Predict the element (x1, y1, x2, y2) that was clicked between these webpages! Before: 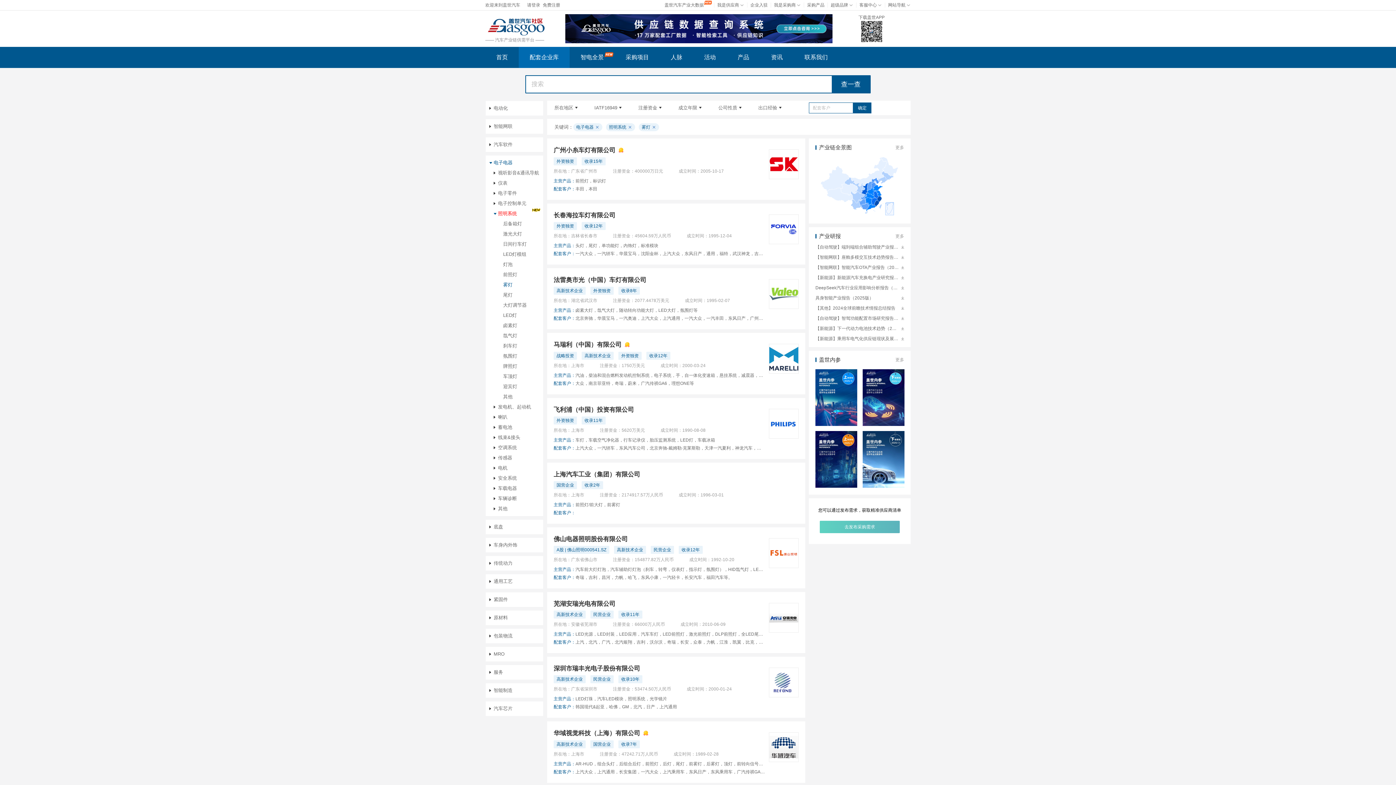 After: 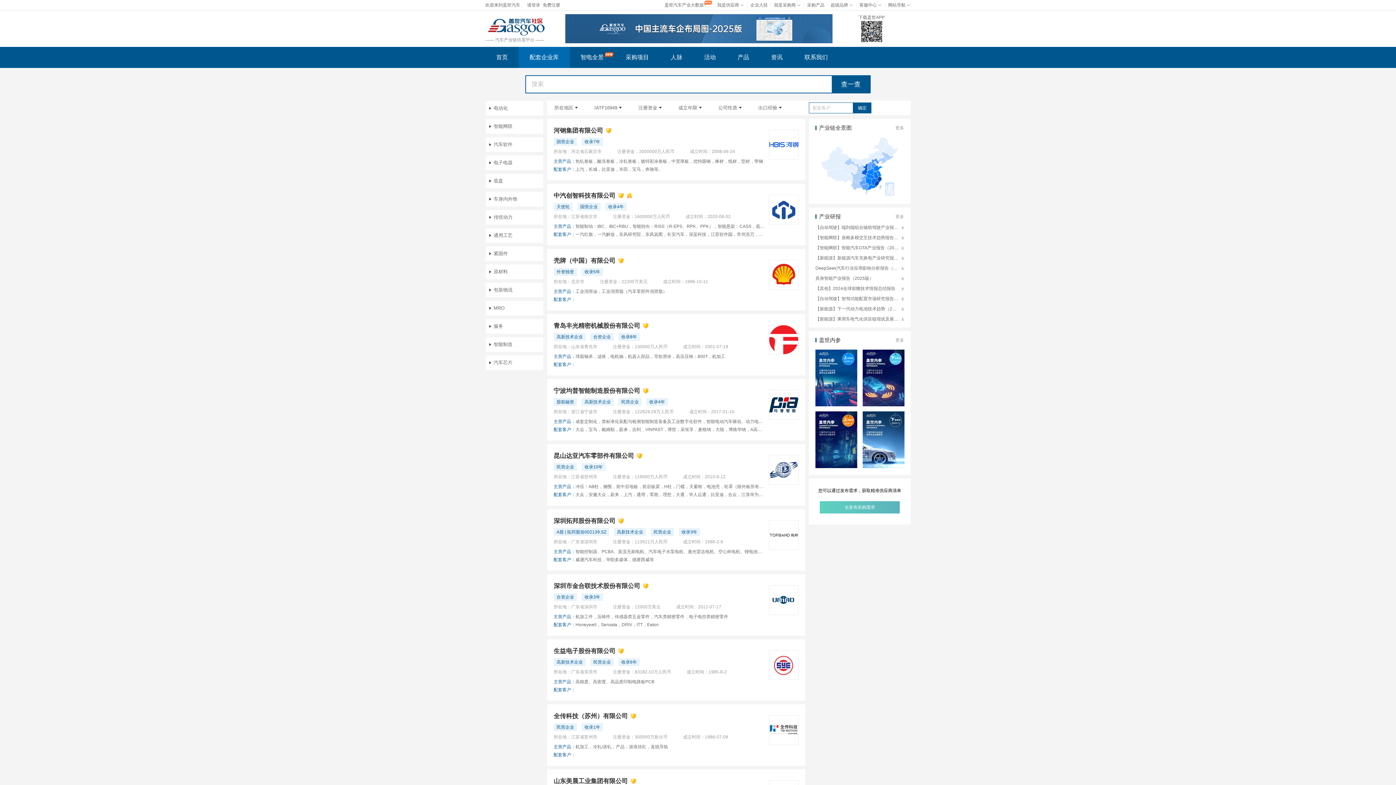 Action: label: 配套企业库 bbox: (518, 46, 569, 68)